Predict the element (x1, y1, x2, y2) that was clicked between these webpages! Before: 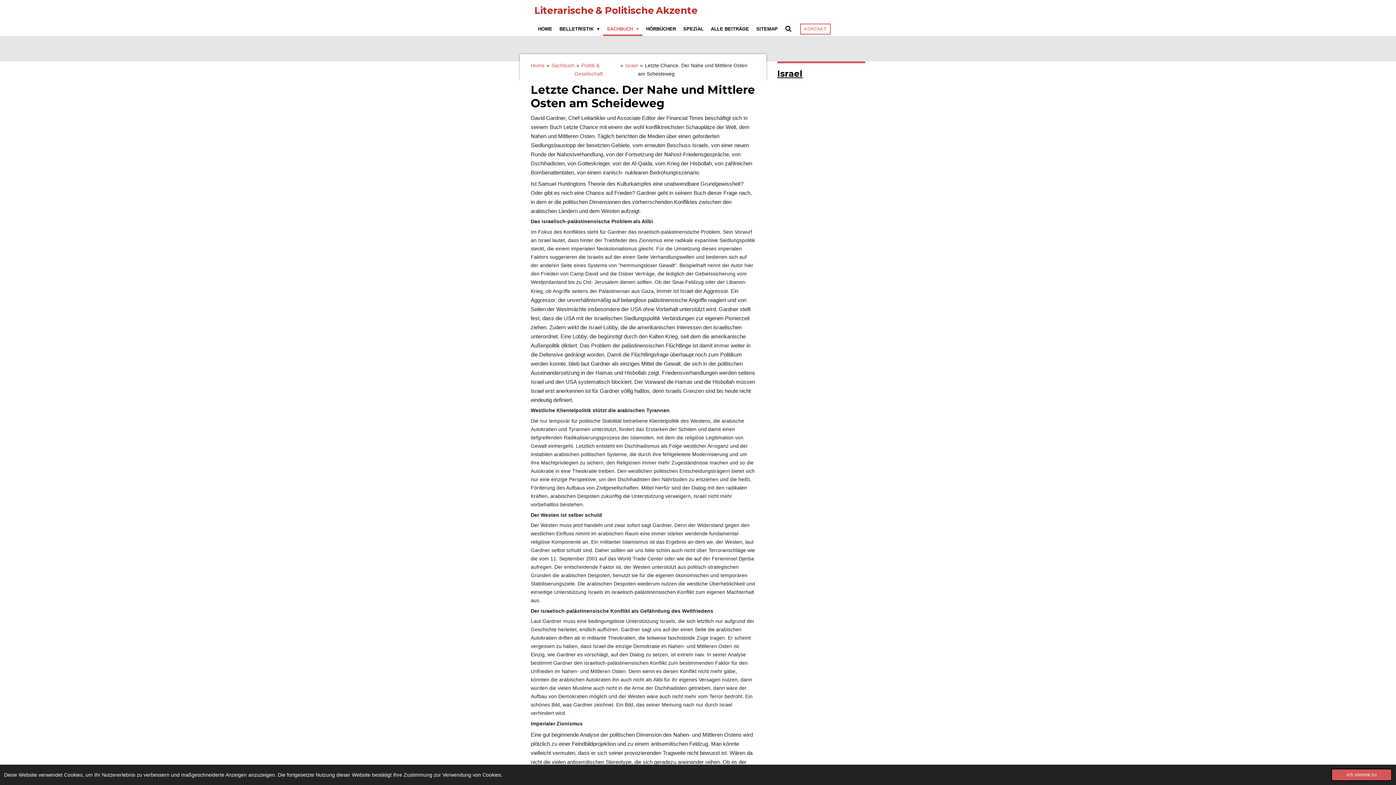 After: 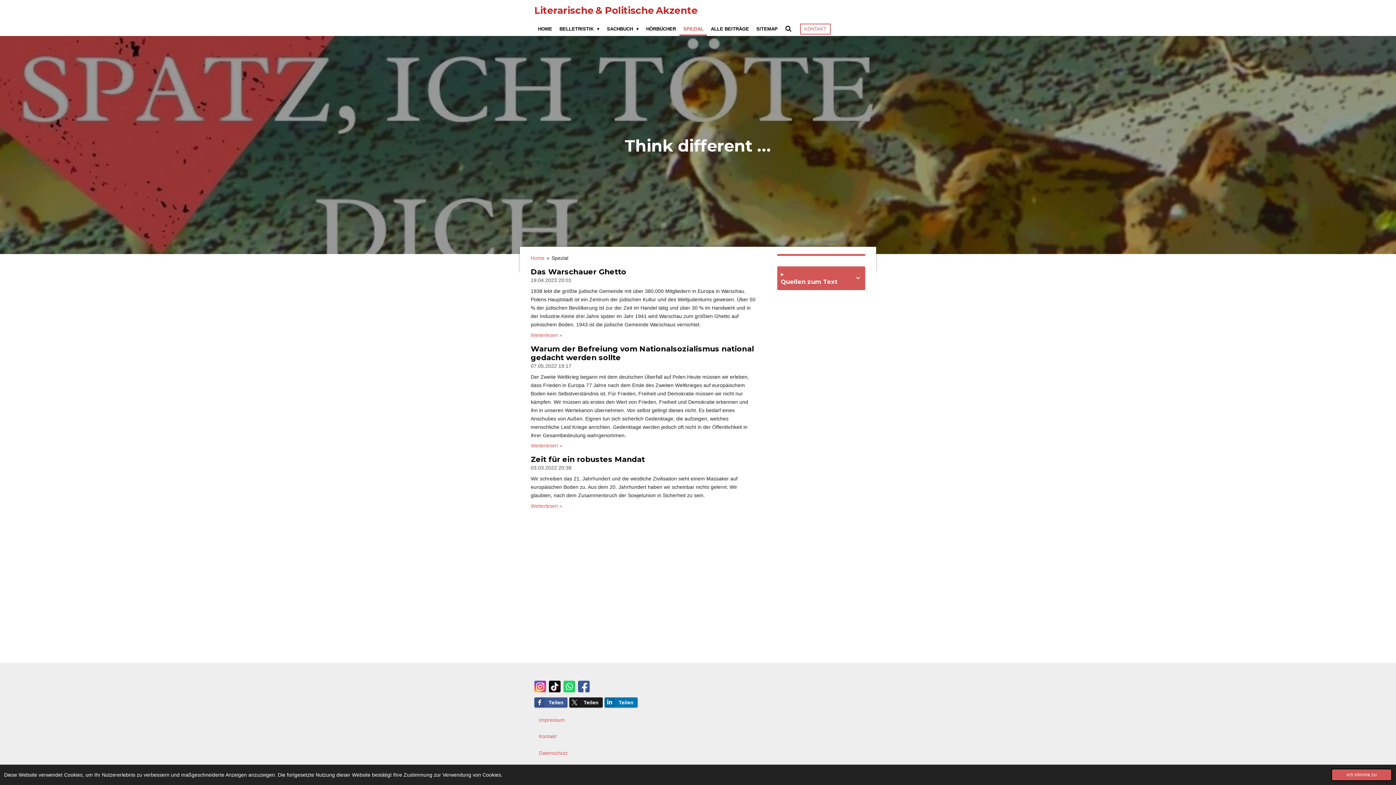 Action: label: SPEZIAL bbox: (679, 22, 707, 36)